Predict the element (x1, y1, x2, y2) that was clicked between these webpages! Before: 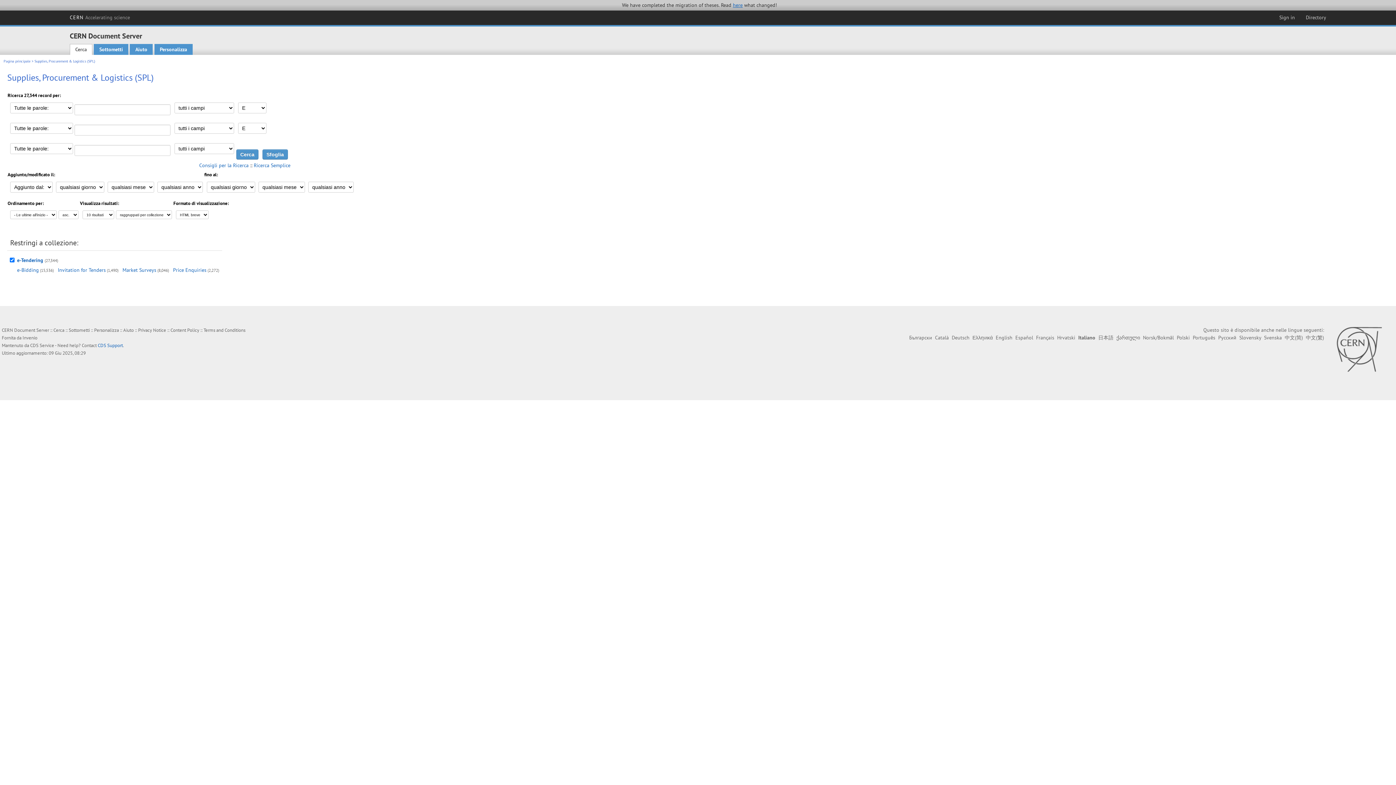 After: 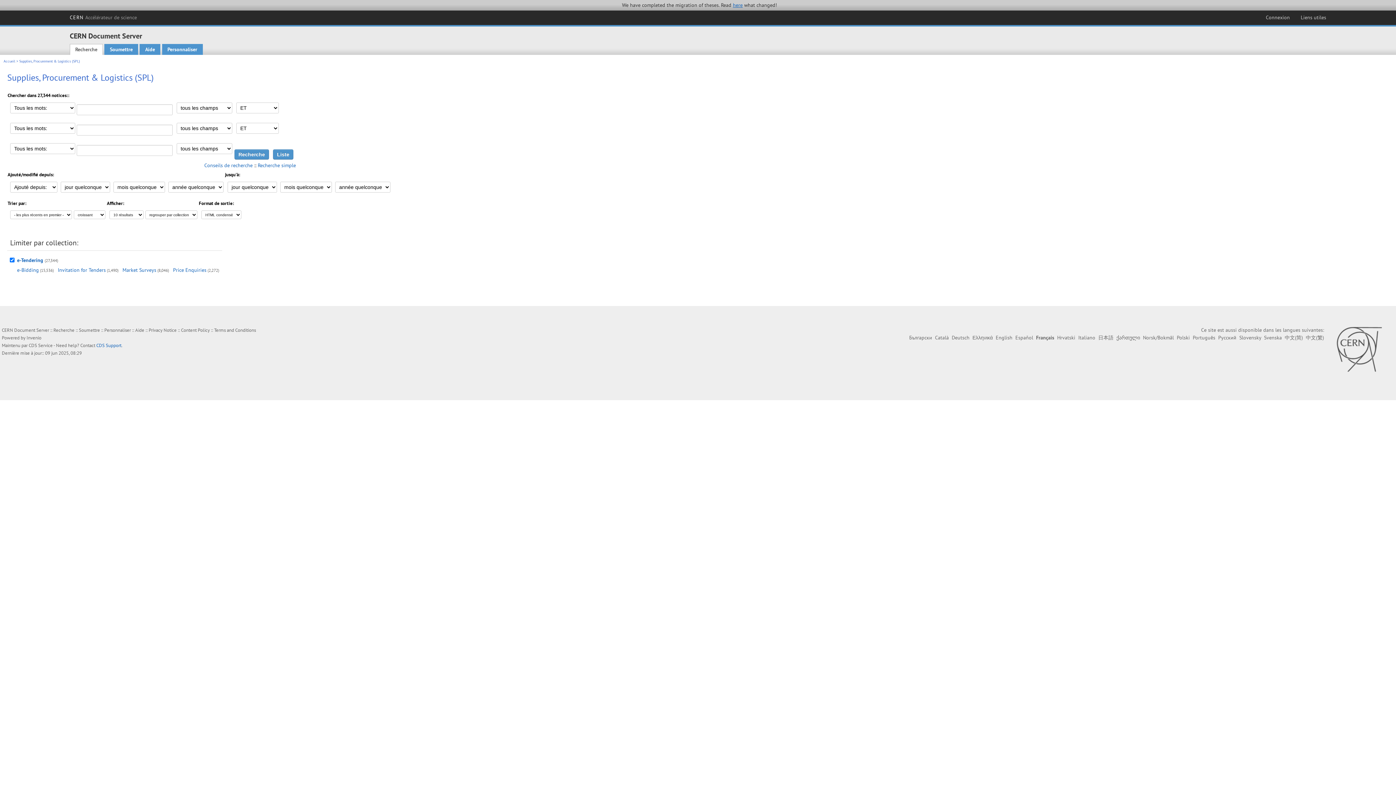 Action: bbox: (1036, 334, 1054, 341) label: Français